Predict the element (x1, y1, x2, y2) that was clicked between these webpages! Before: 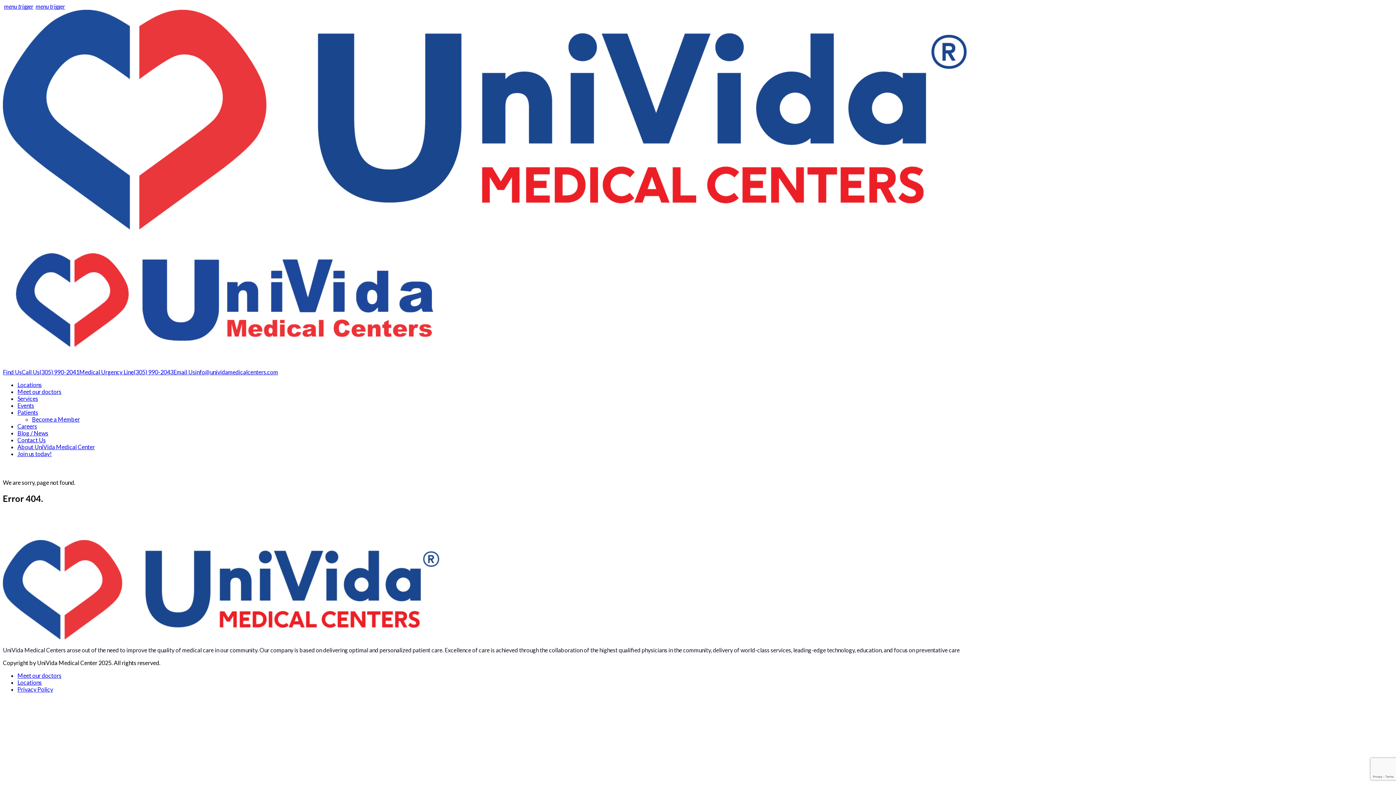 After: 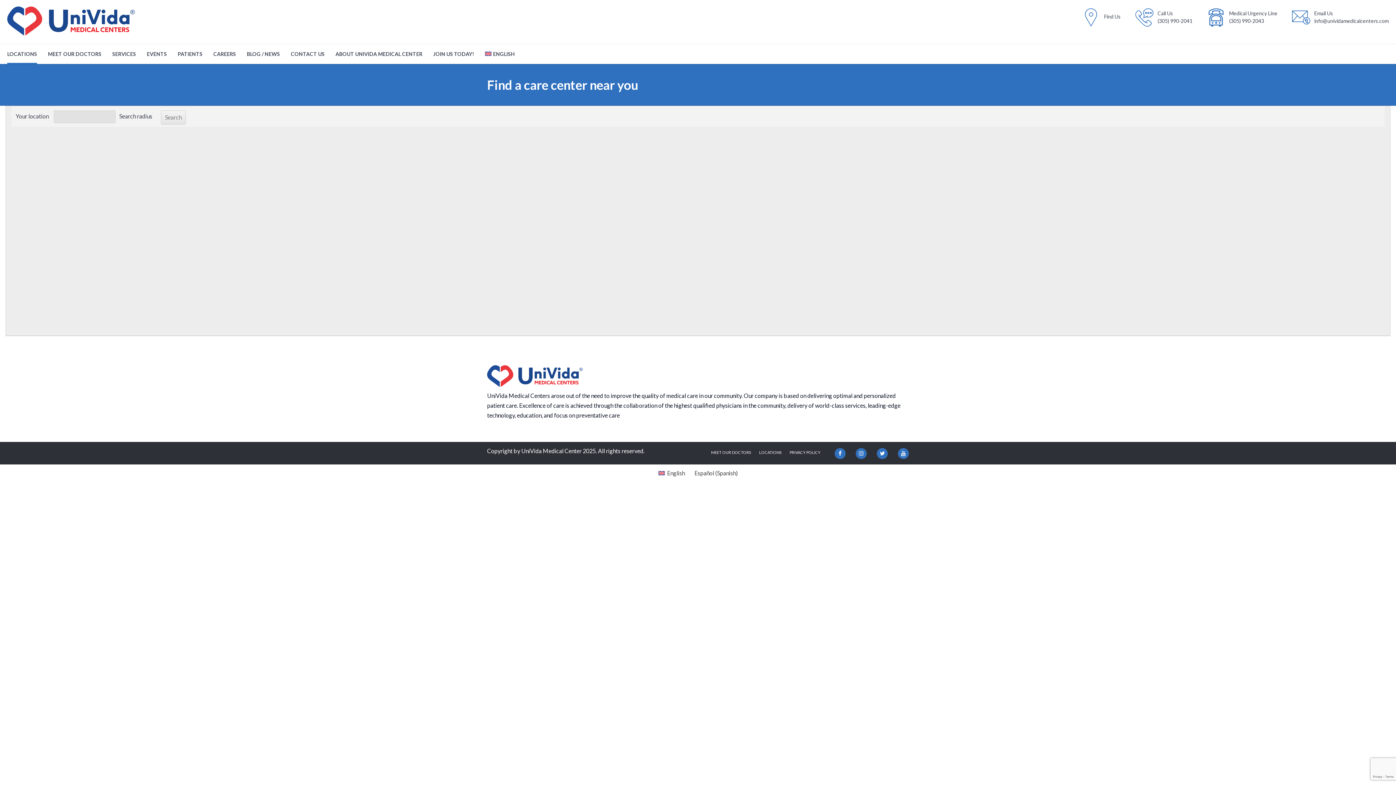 Action: label: Locations bbox: (17, 679, 41, 686)